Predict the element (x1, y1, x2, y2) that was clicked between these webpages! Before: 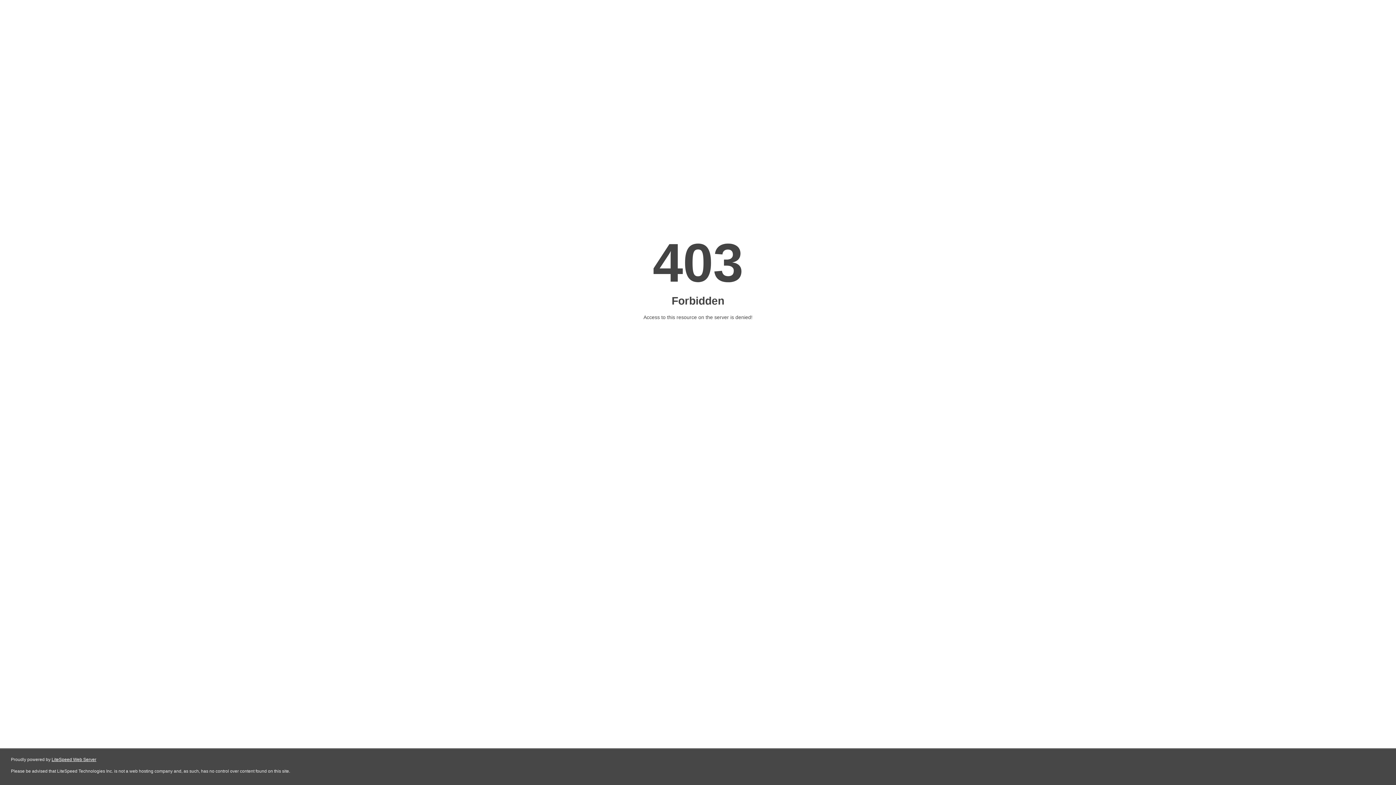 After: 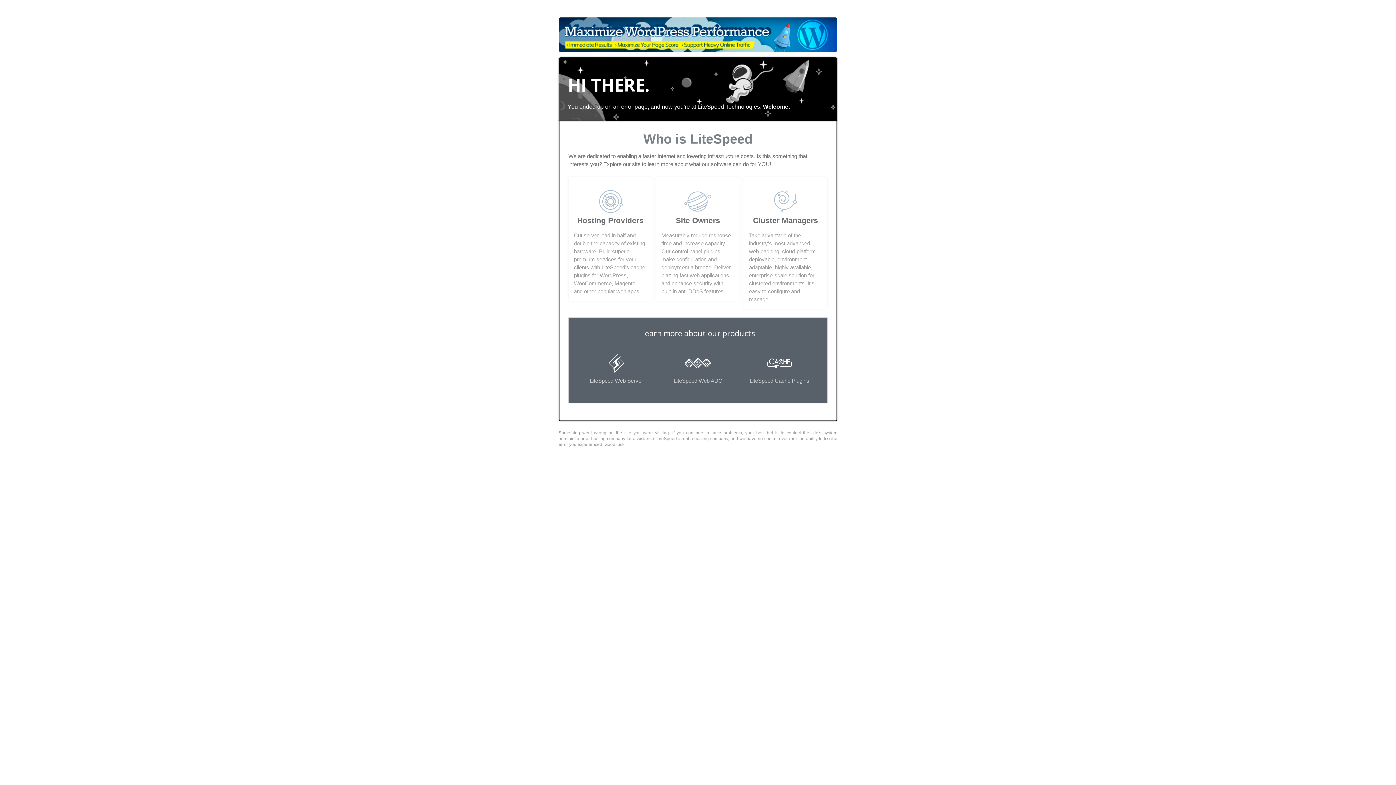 Action: bbox: (51, 757, 96, 762) label: LiteSpeed Web Server